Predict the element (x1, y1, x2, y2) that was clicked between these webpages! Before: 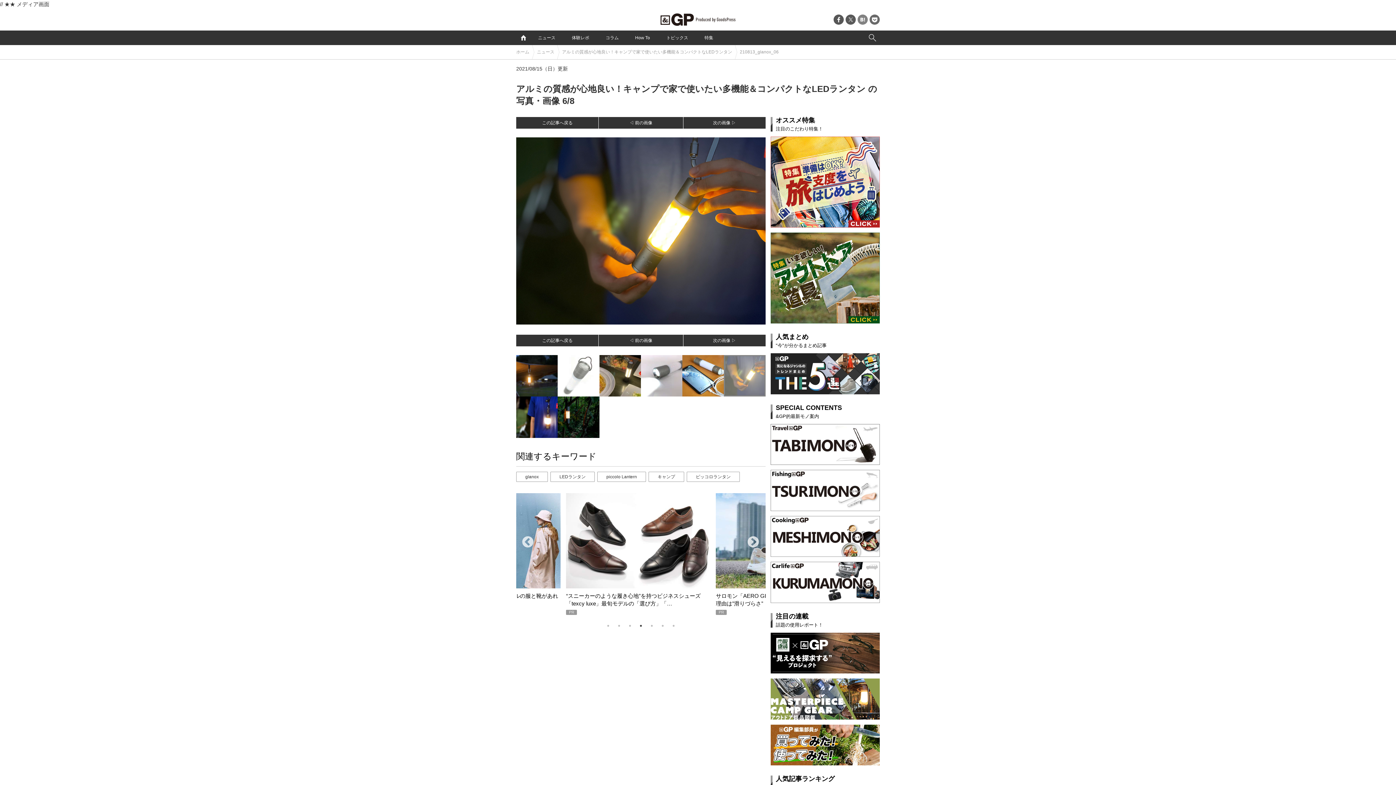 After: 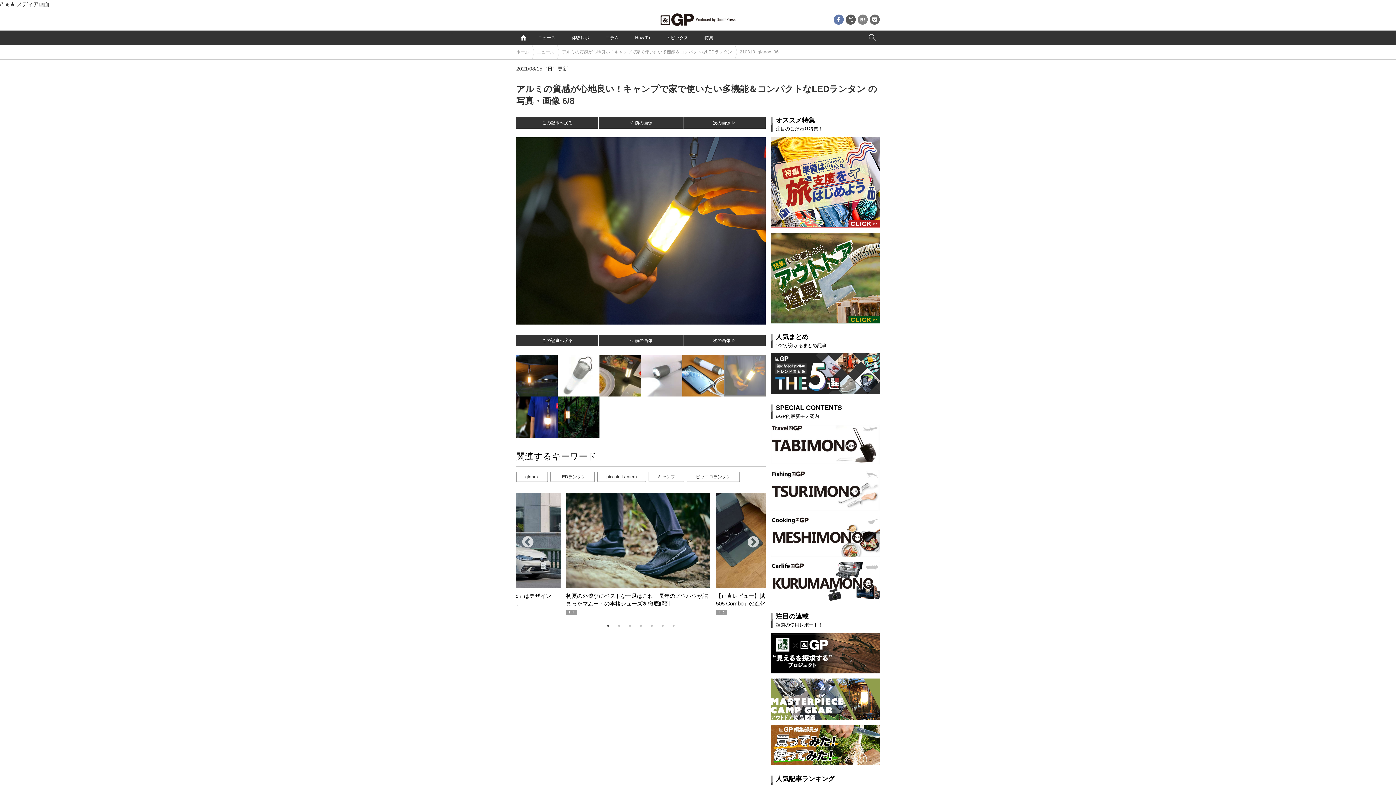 Action: bbox: (833, 14, 844, 24)